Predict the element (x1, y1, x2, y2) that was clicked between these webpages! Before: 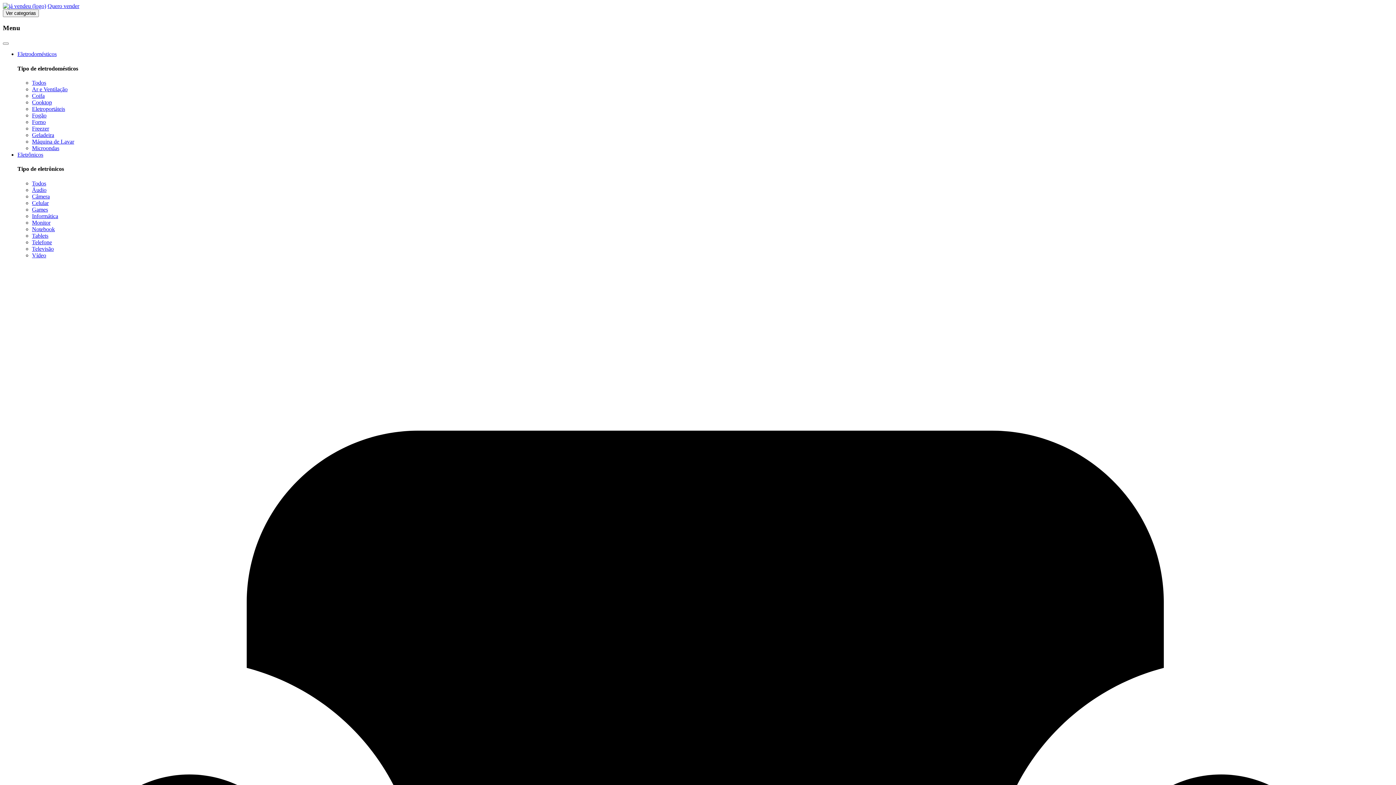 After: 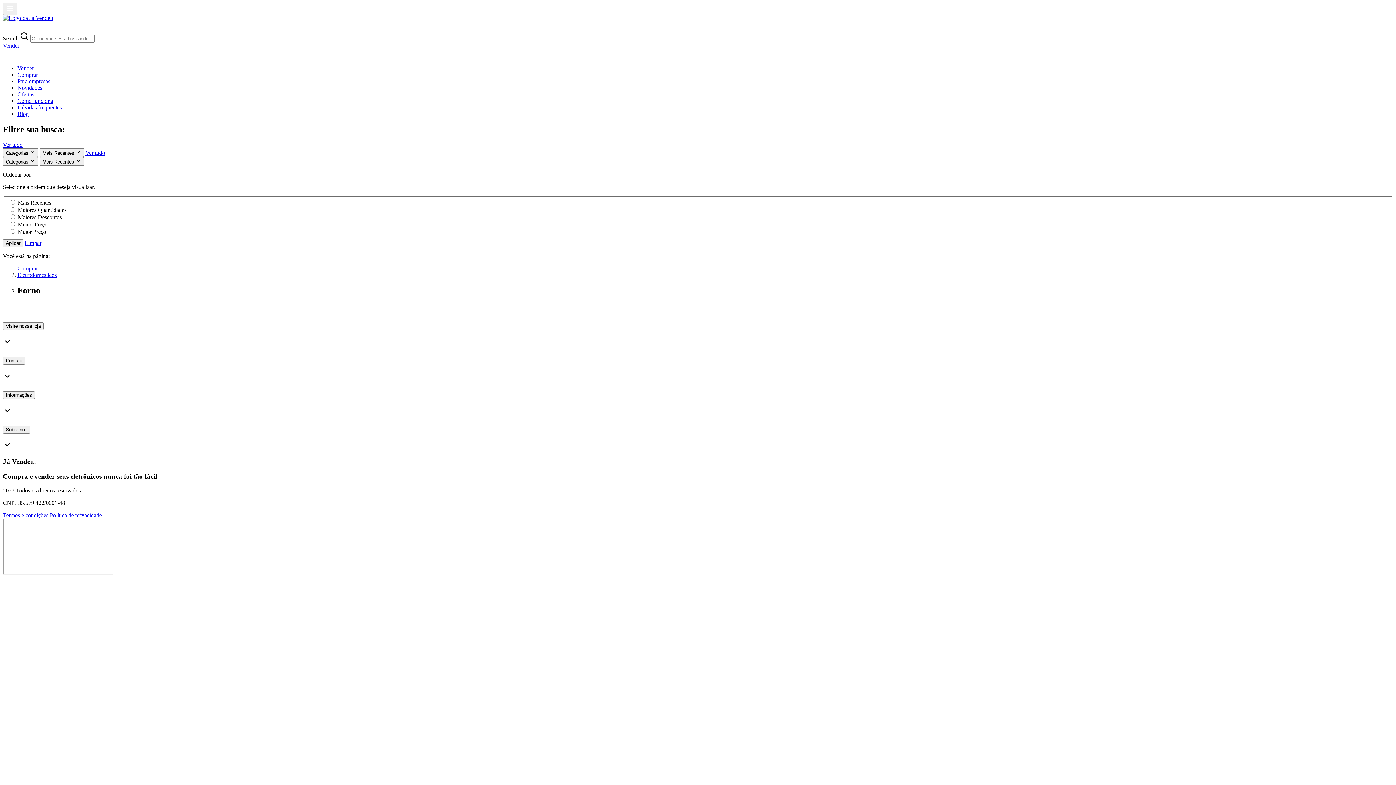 Action: label: Forno bbox: (32, 118, 45, 125)